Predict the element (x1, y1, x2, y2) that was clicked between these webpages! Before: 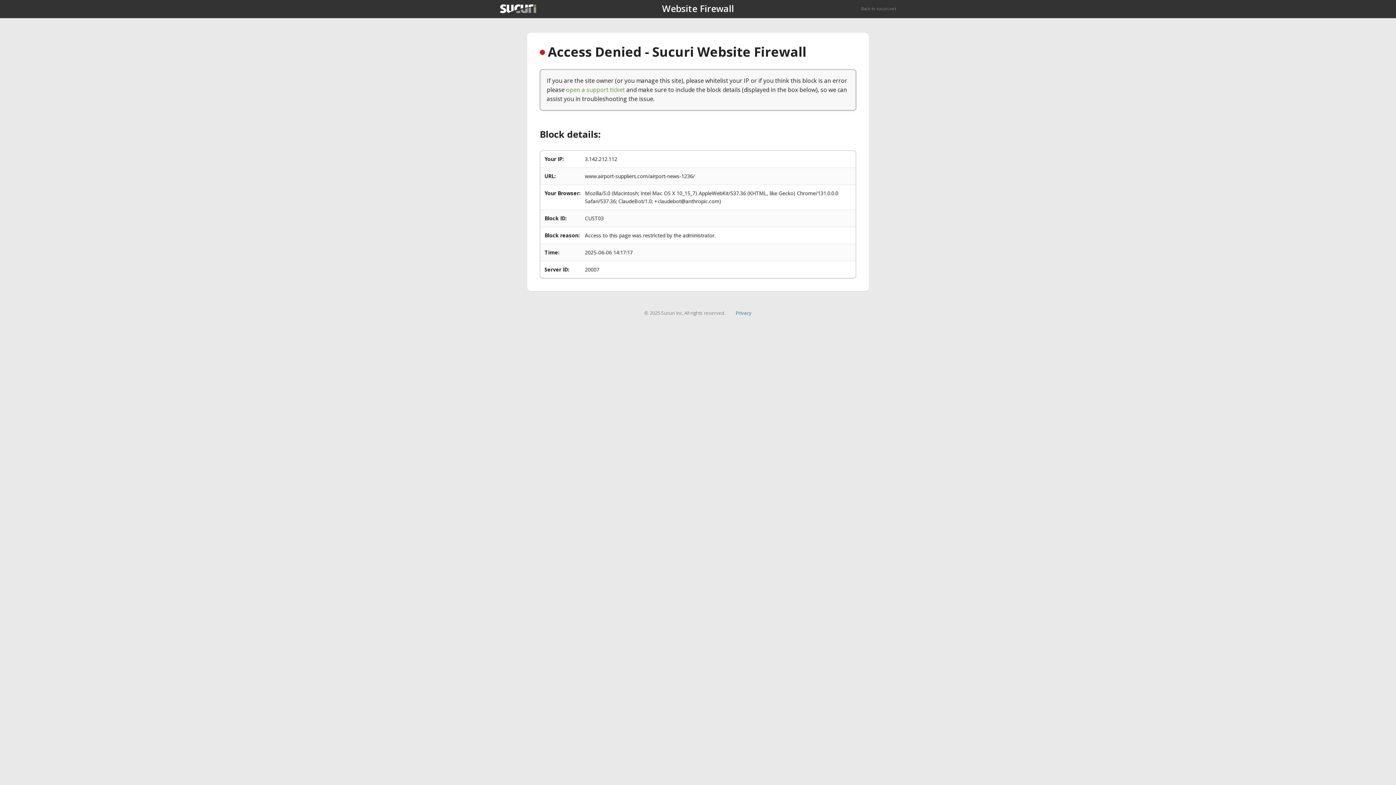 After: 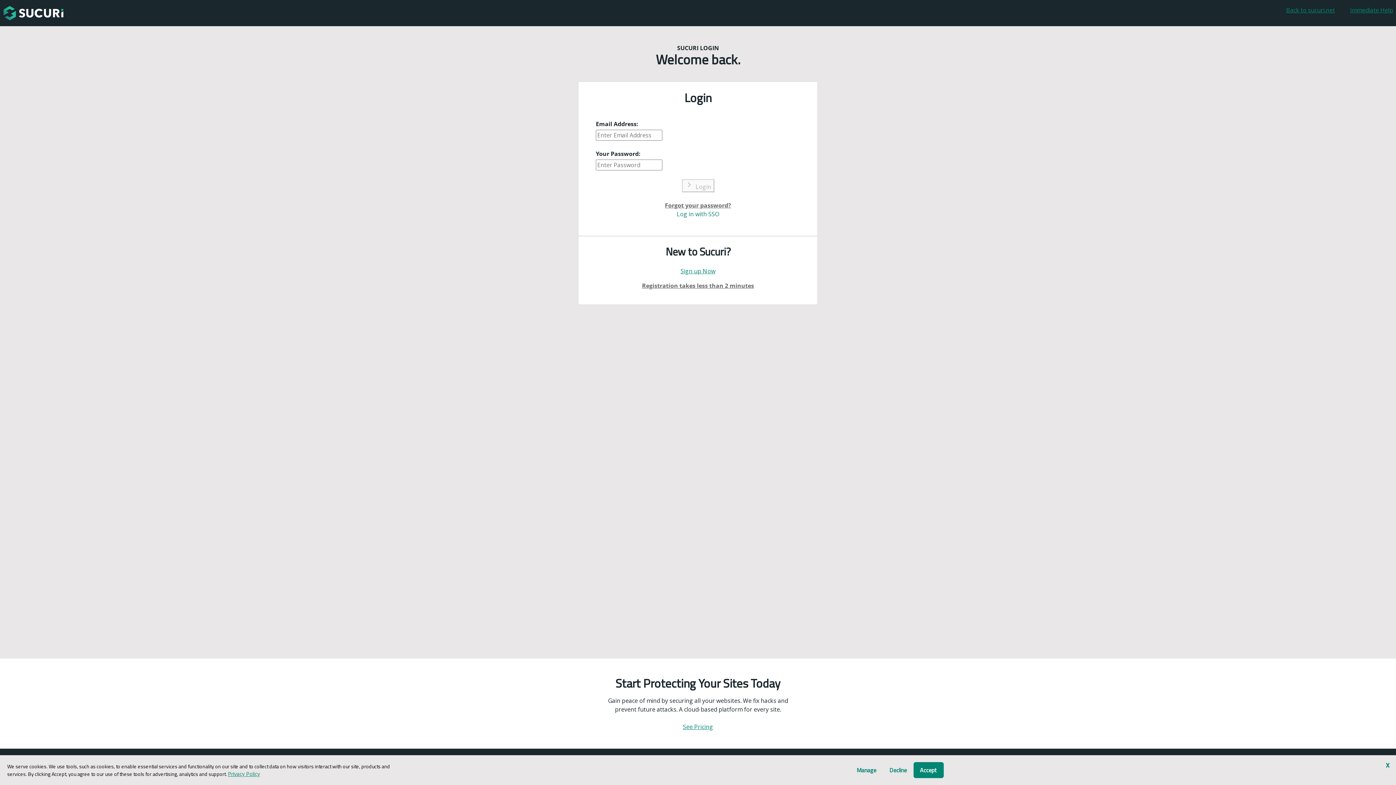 Action: label: open a support ticket bbox: (566, 85, 625, 93)